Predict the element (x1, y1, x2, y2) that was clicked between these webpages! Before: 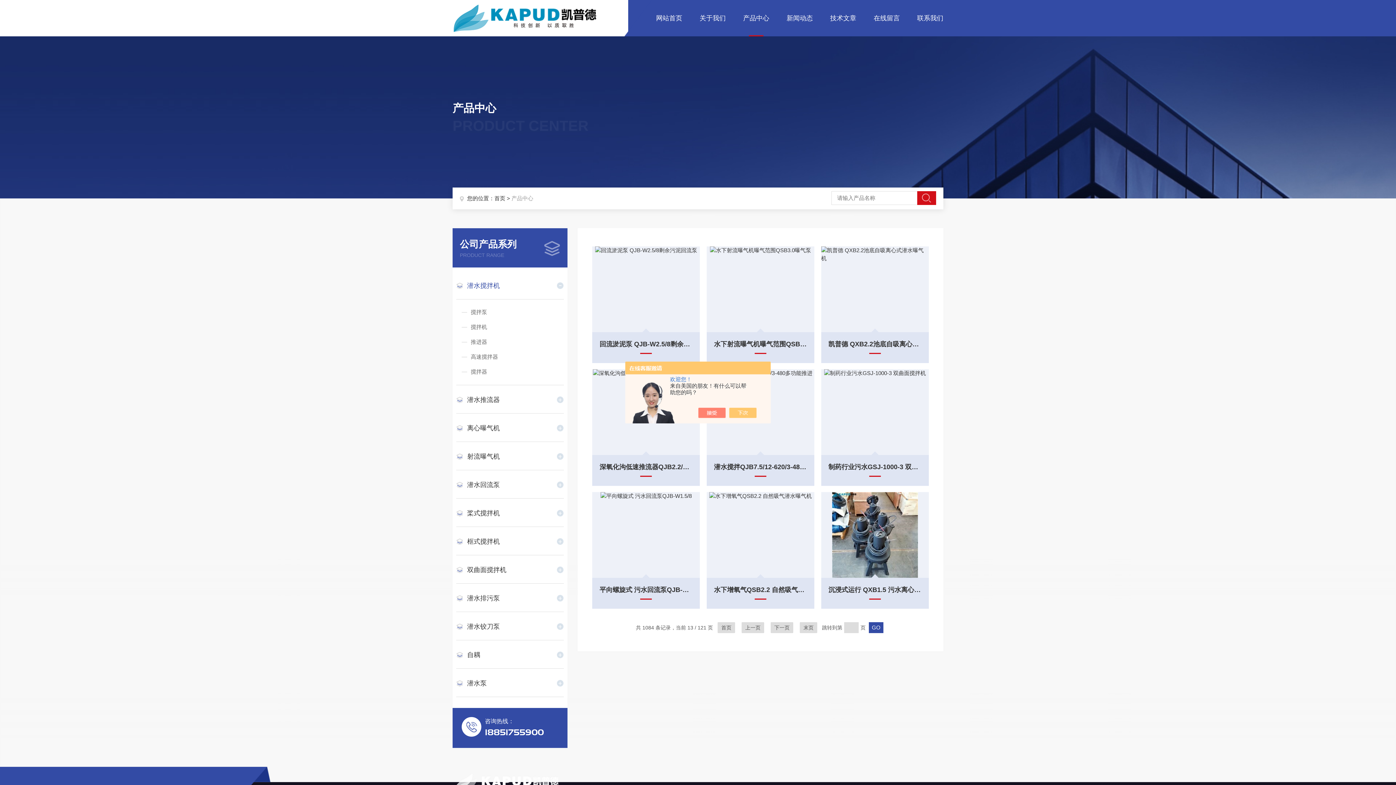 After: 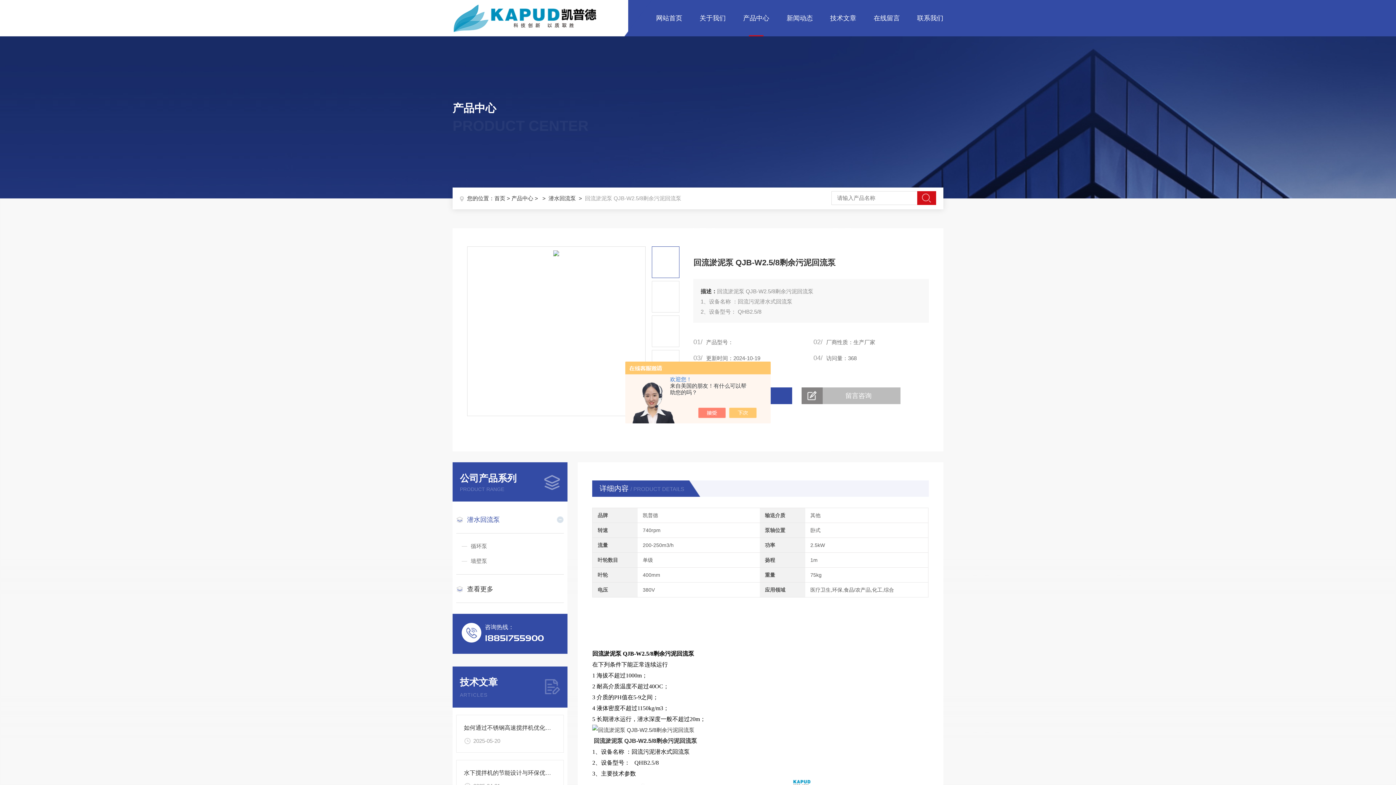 Action: bbox: (599, 339, 692, 349) label: 回流淤泥泵 QJB-W2.5/8剩余污泥回流泵